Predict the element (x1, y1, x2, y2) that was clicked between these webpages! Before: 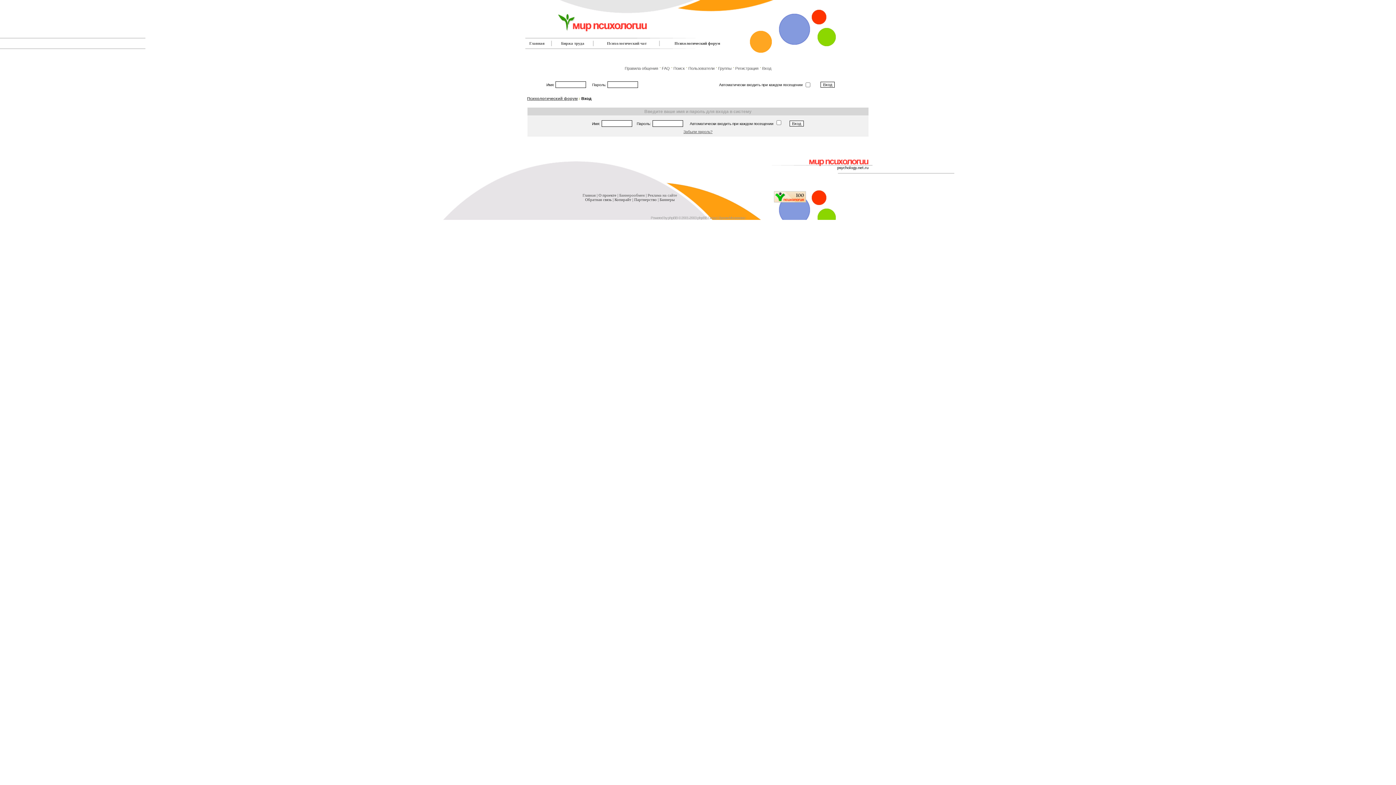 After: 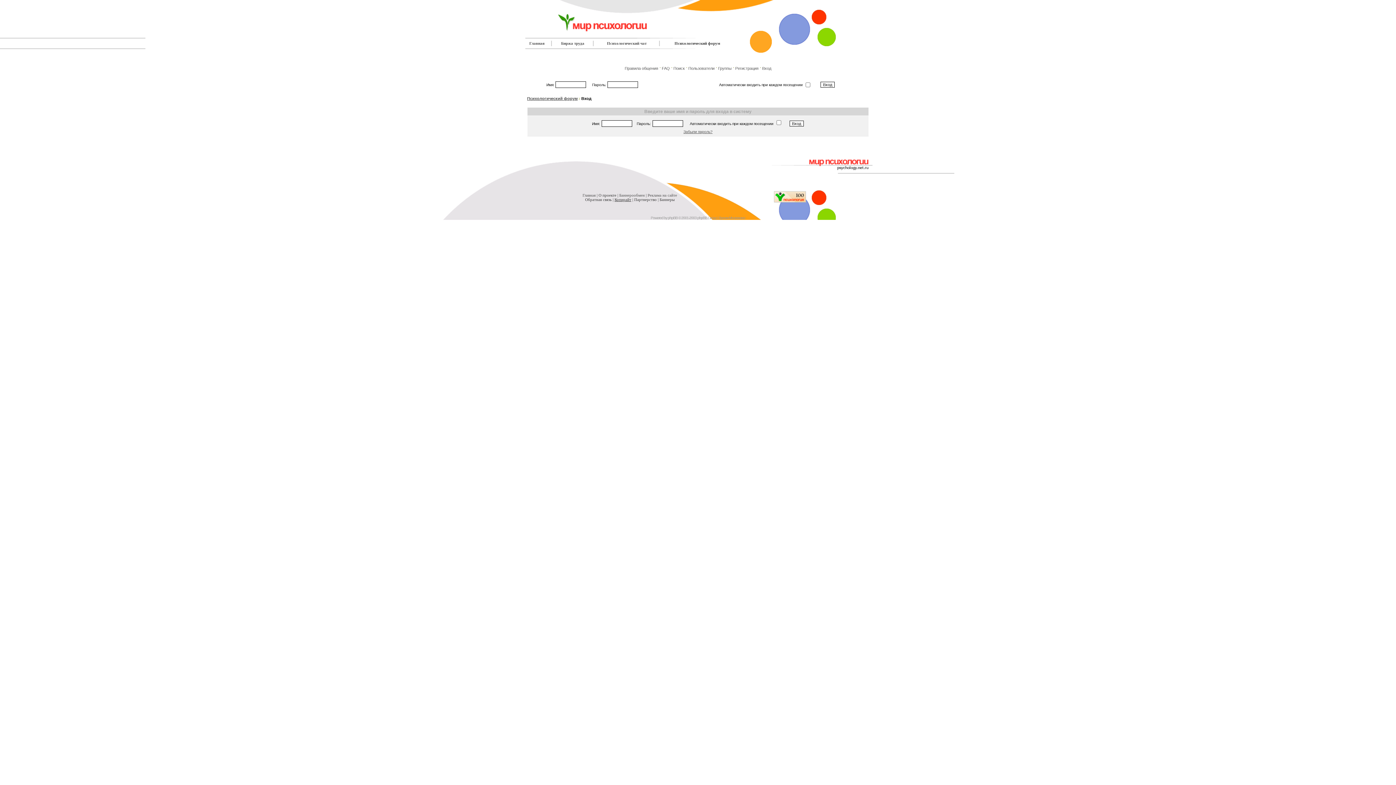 Action: label: Копирайт bbox: (614, 197, 631, 201)